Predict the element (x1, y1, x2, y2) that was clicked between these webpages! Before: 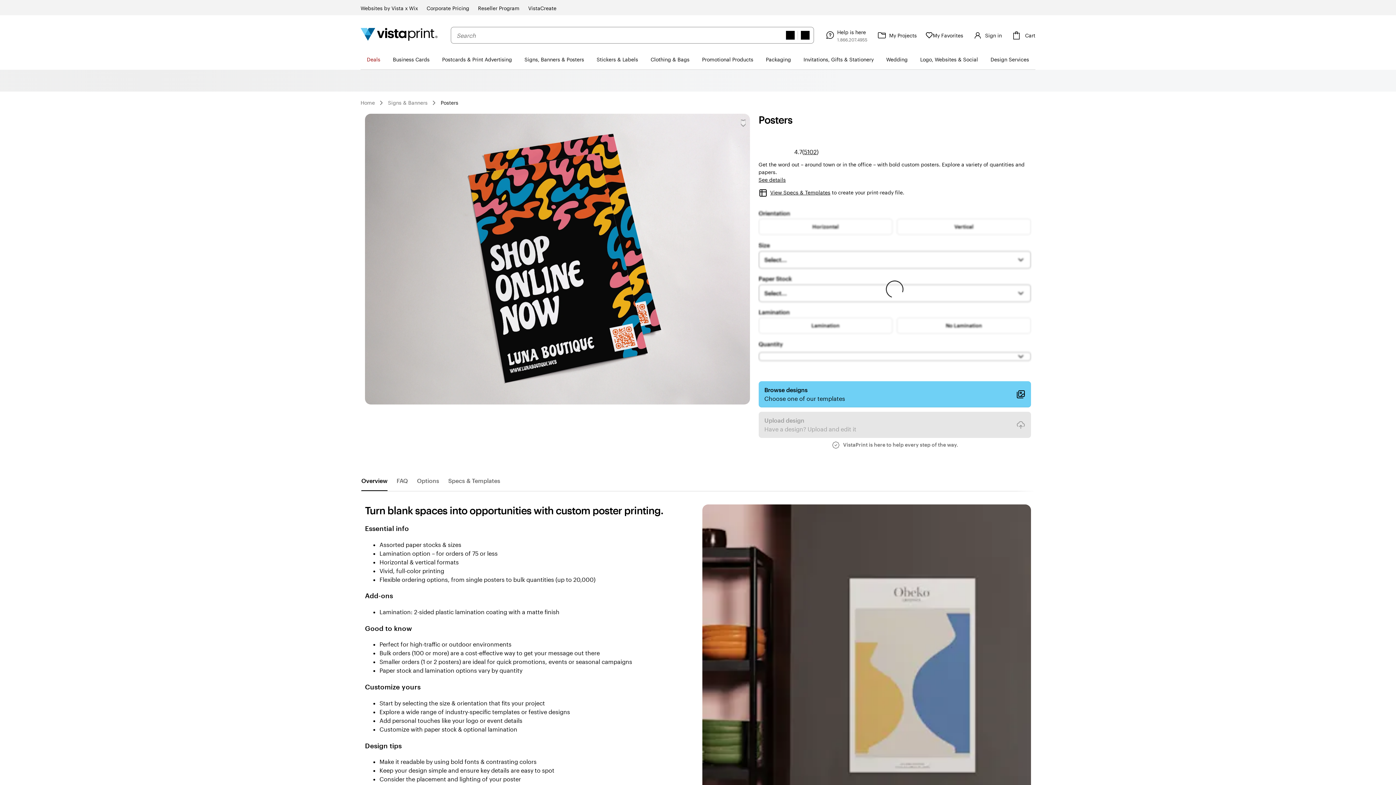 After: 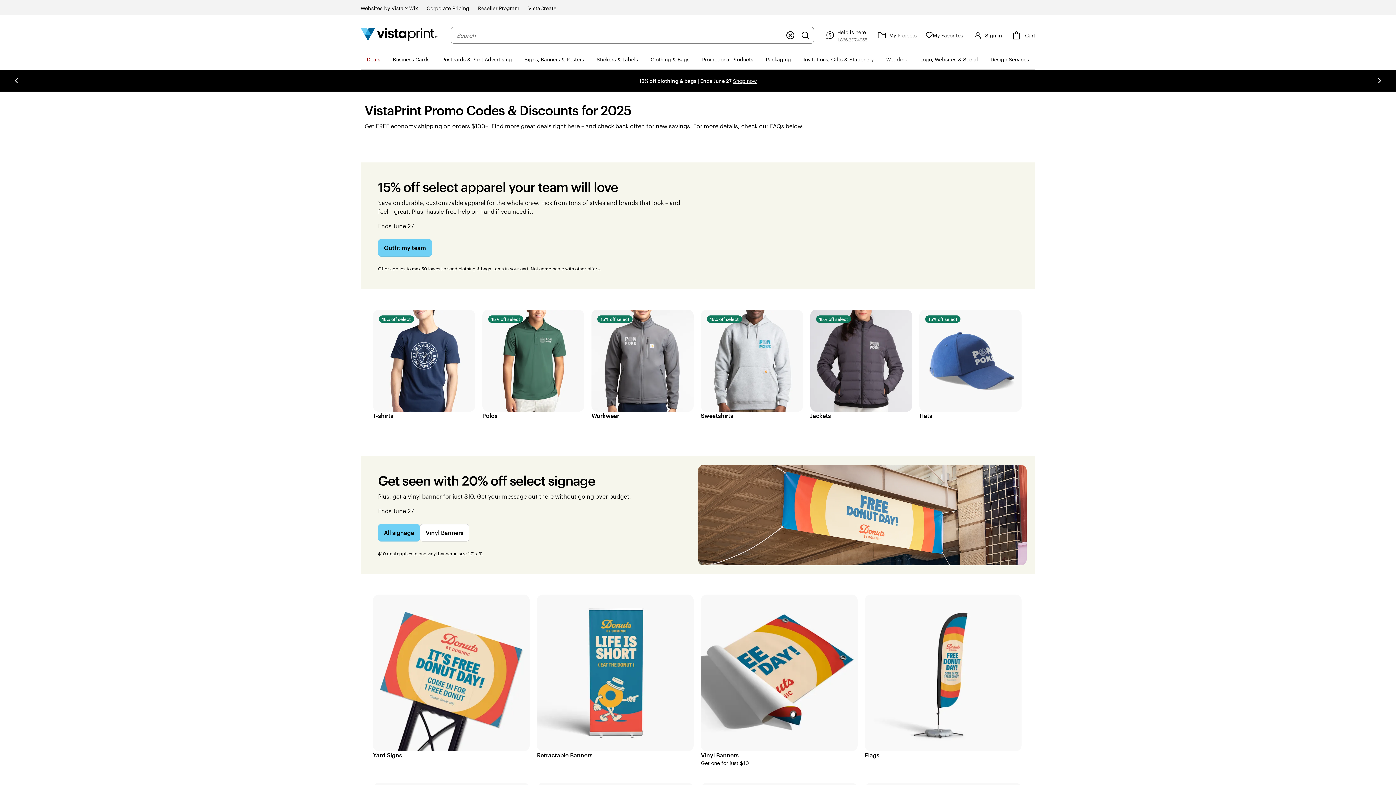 Action: bbox: (360, 49, 386, 69) label: Deals